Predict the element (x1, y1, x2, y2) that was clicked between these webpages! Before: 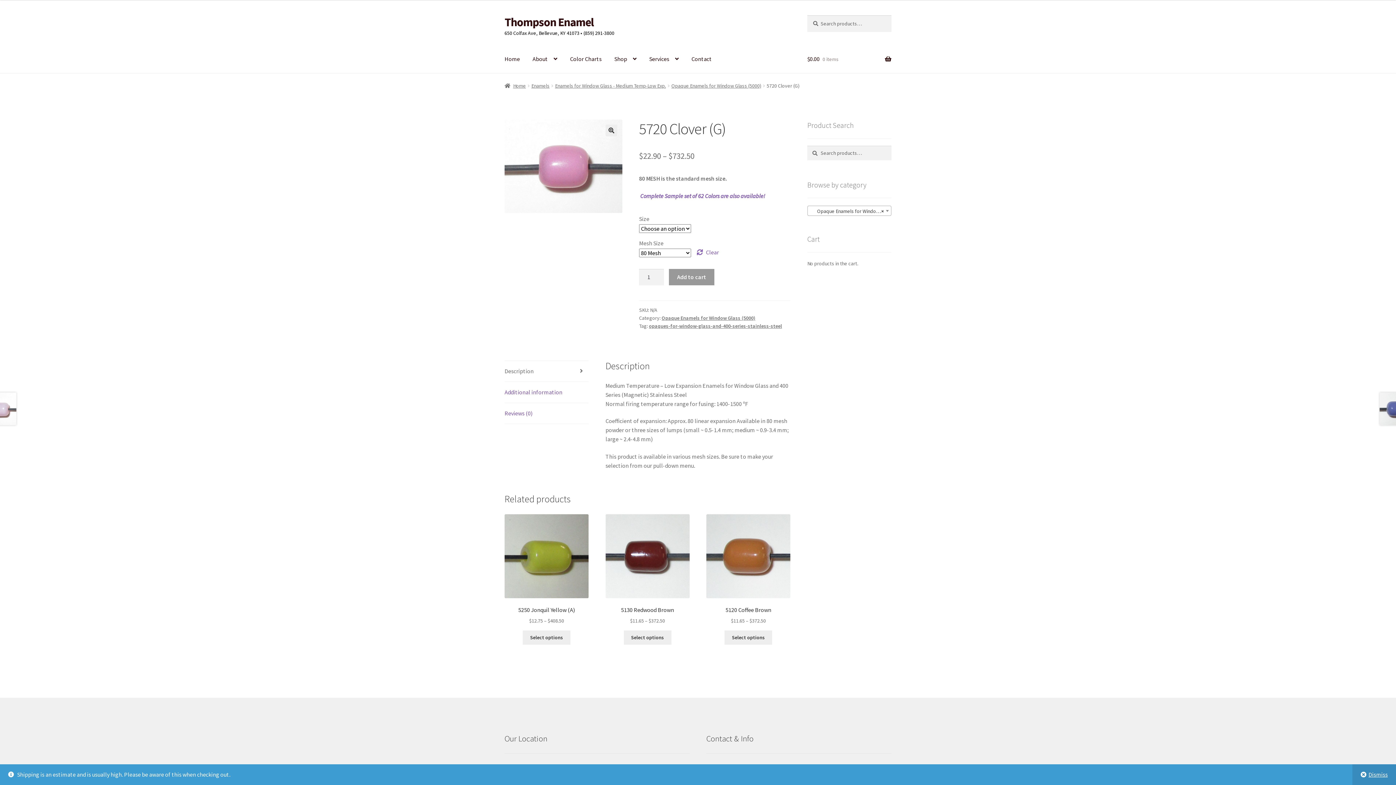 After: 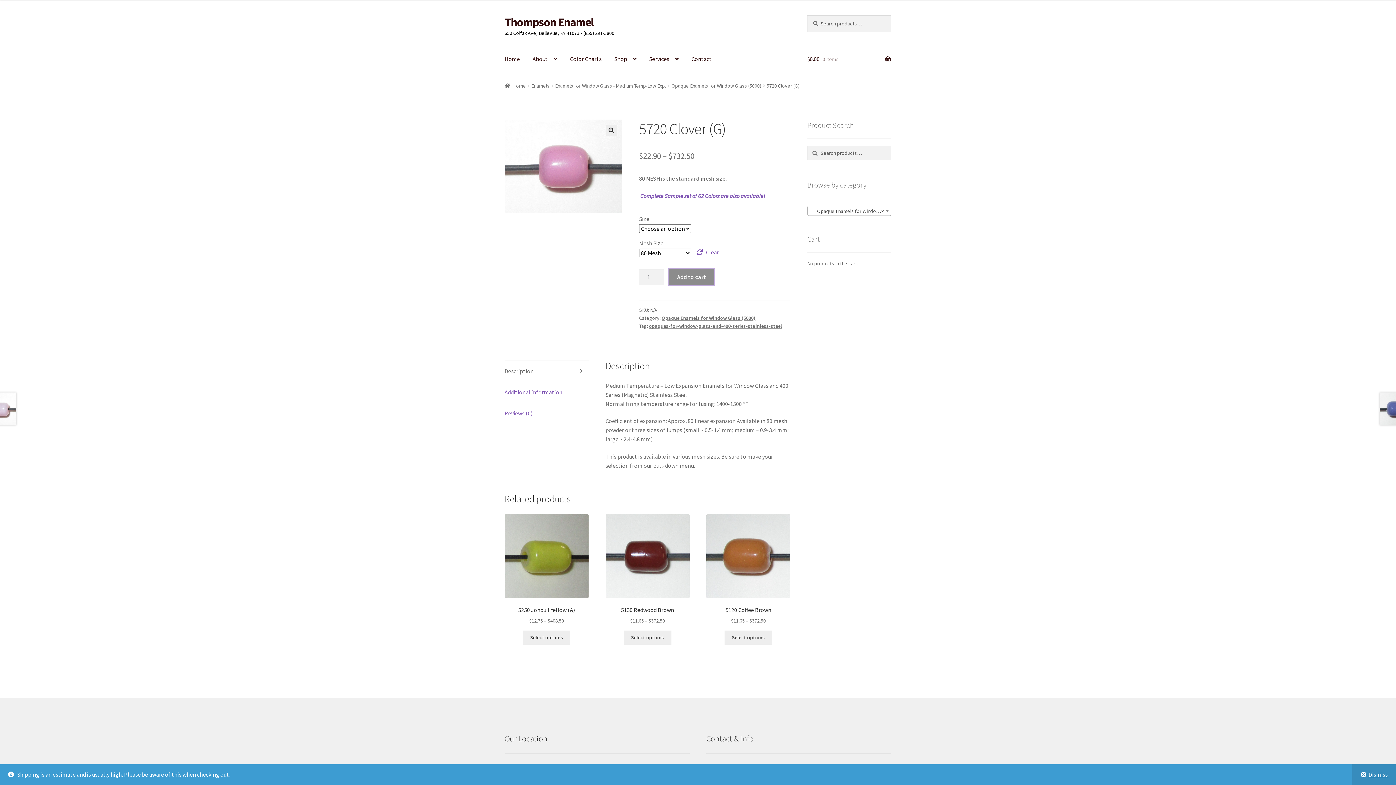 Action: label: Add to cart bbox: (669, 269, 714, 285)